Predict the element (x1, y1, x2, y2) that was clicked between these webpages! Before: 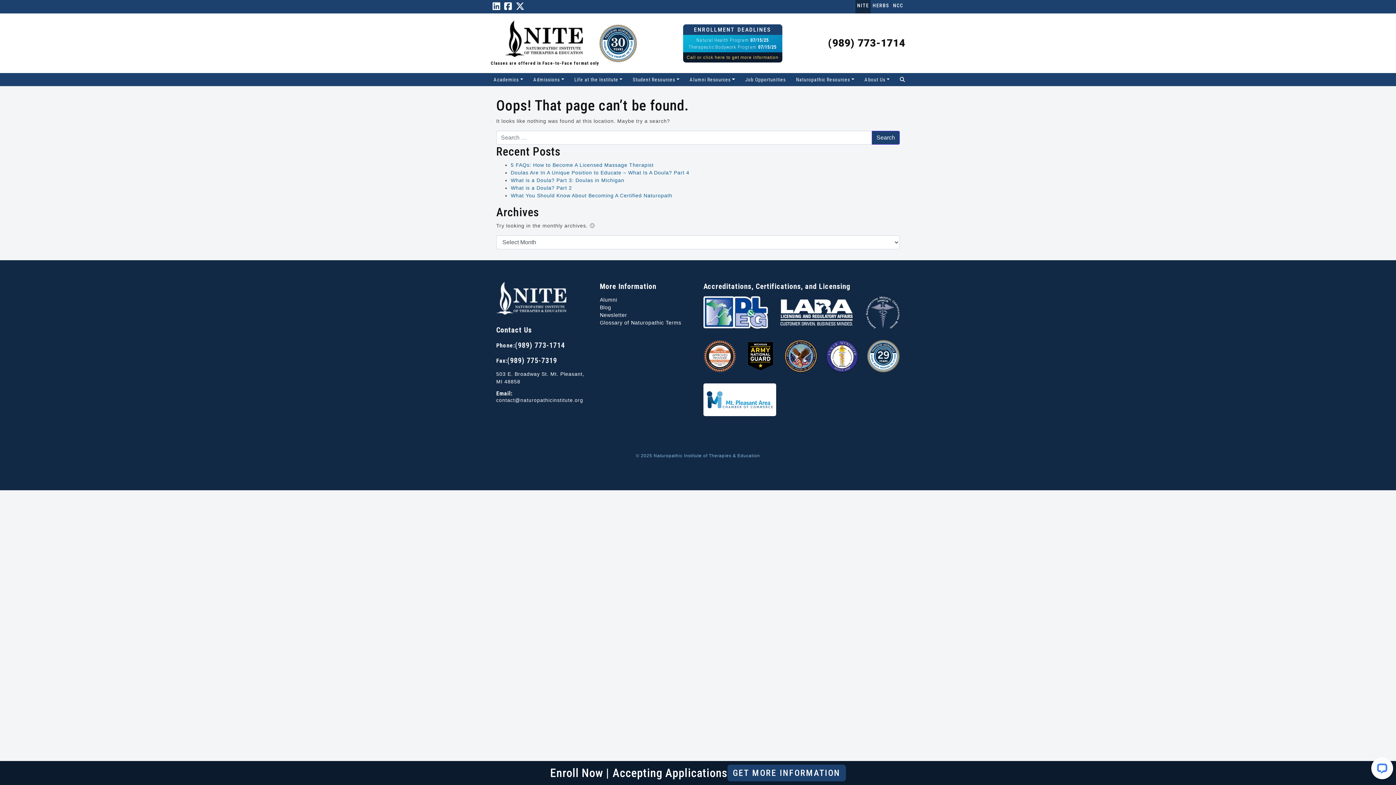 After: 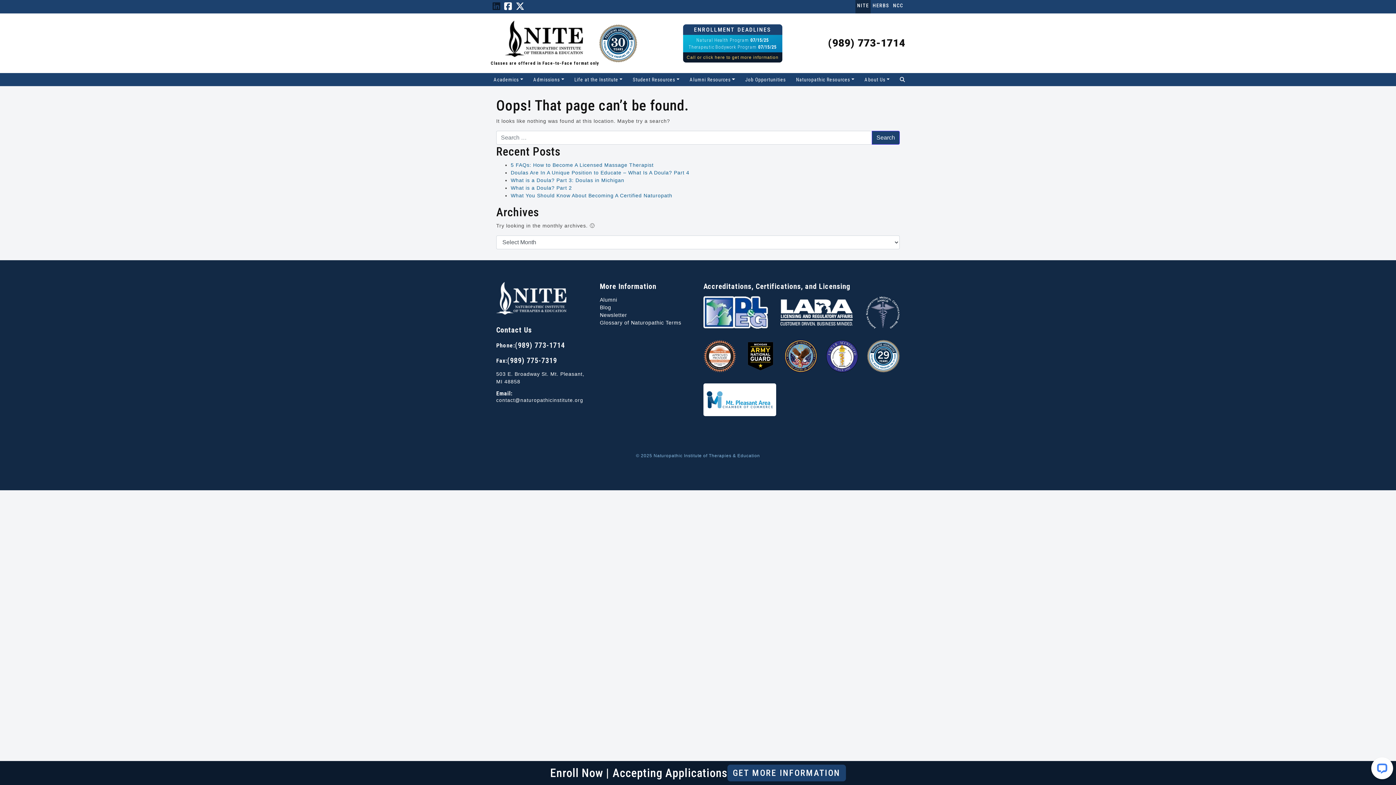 Action: bbox: (492, 4, 500, 10)